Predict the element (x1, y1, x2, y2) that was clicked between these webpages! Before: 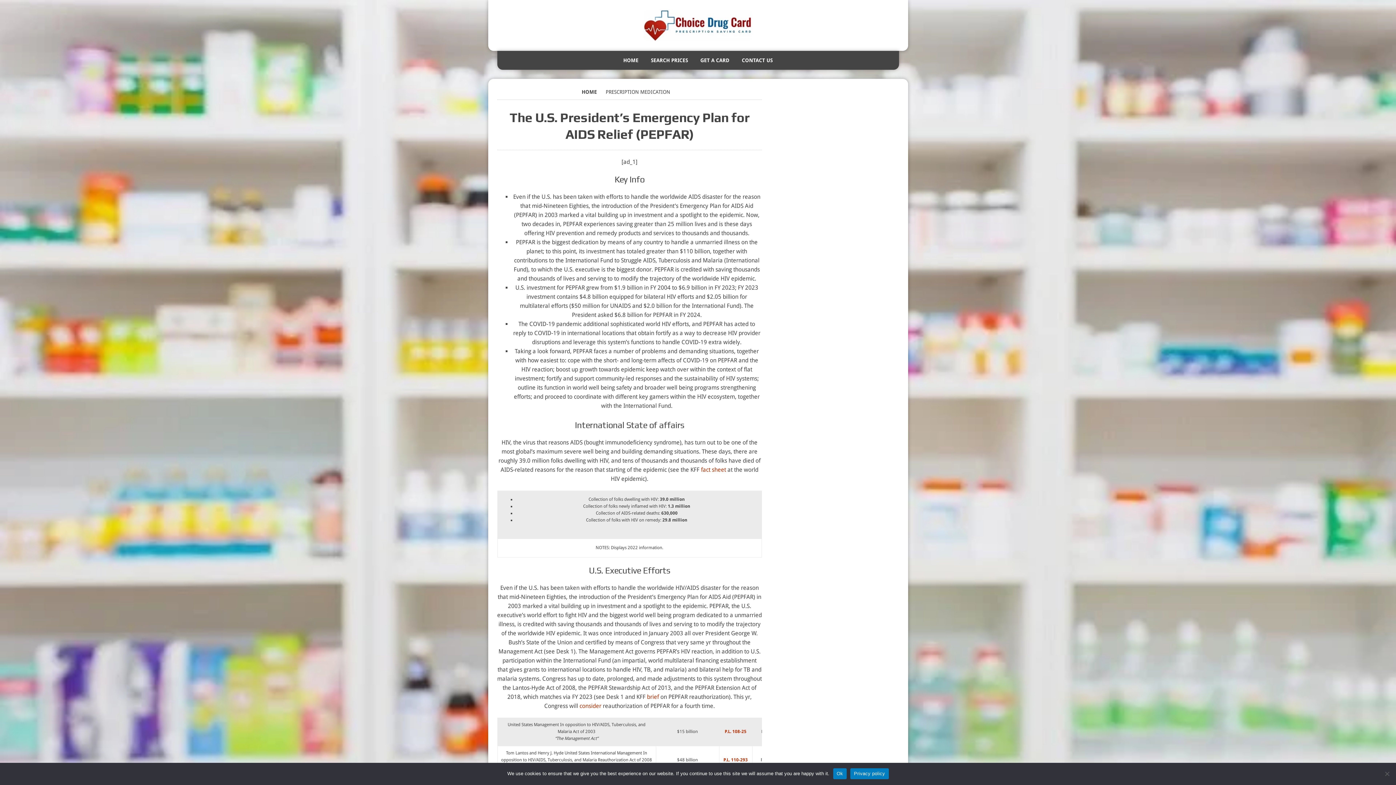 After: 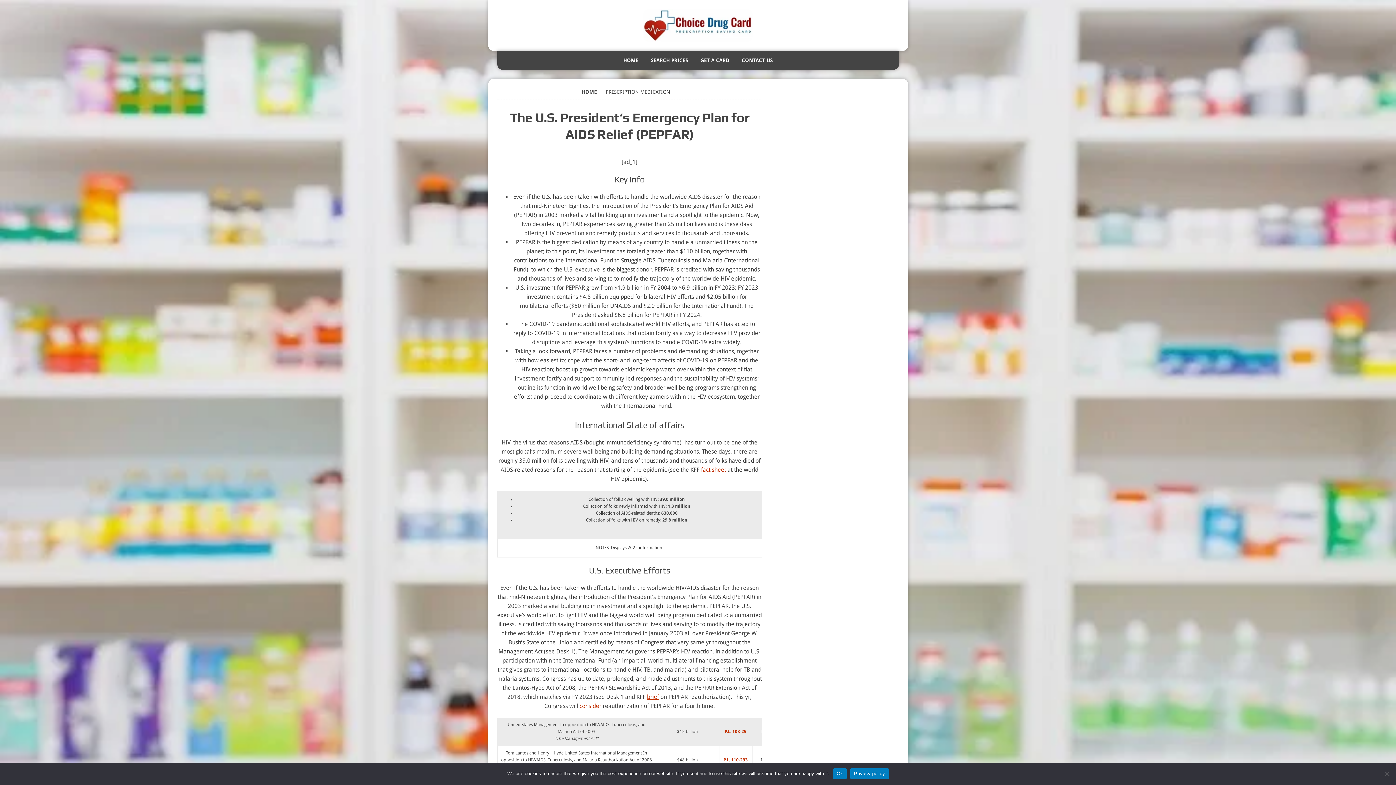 Action: bbox: (647, 693, 659, 700) label: brief